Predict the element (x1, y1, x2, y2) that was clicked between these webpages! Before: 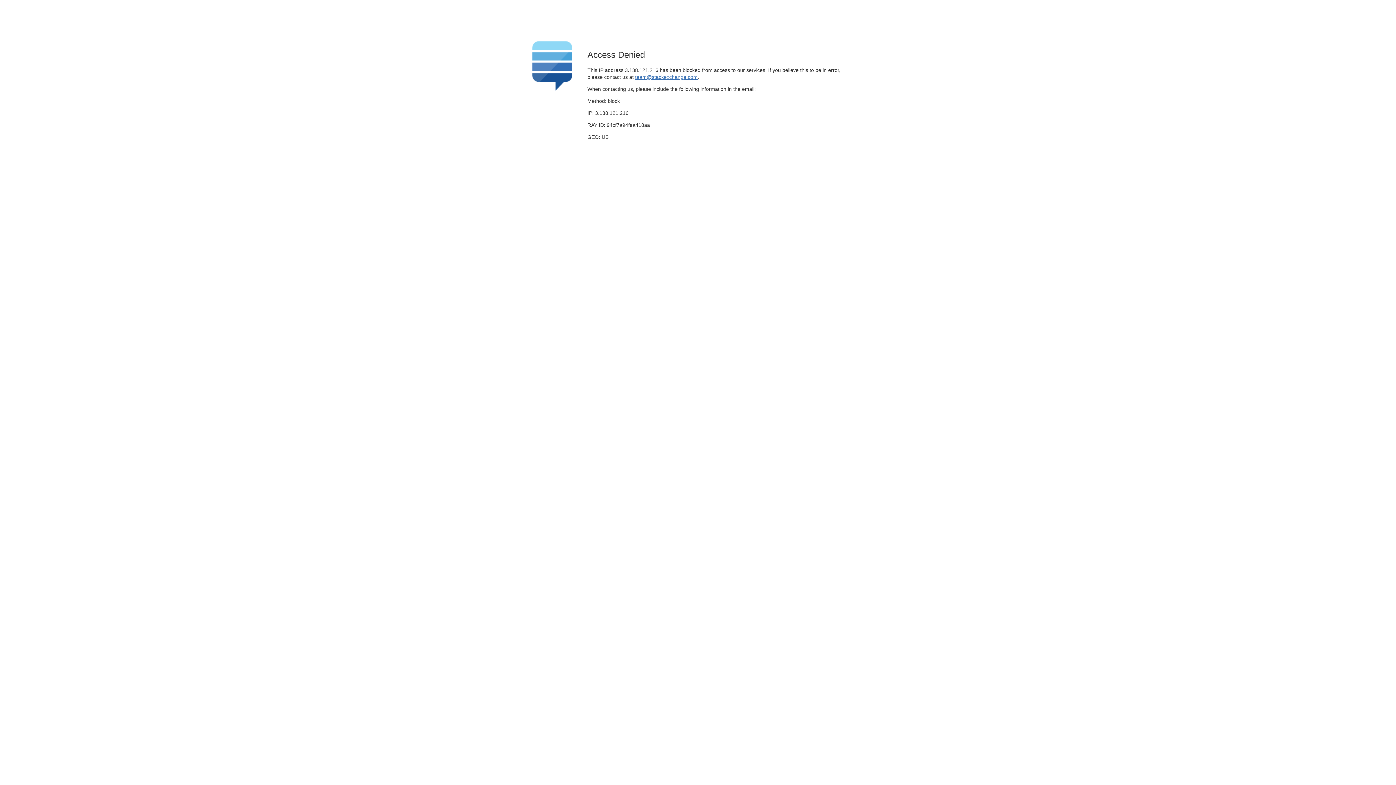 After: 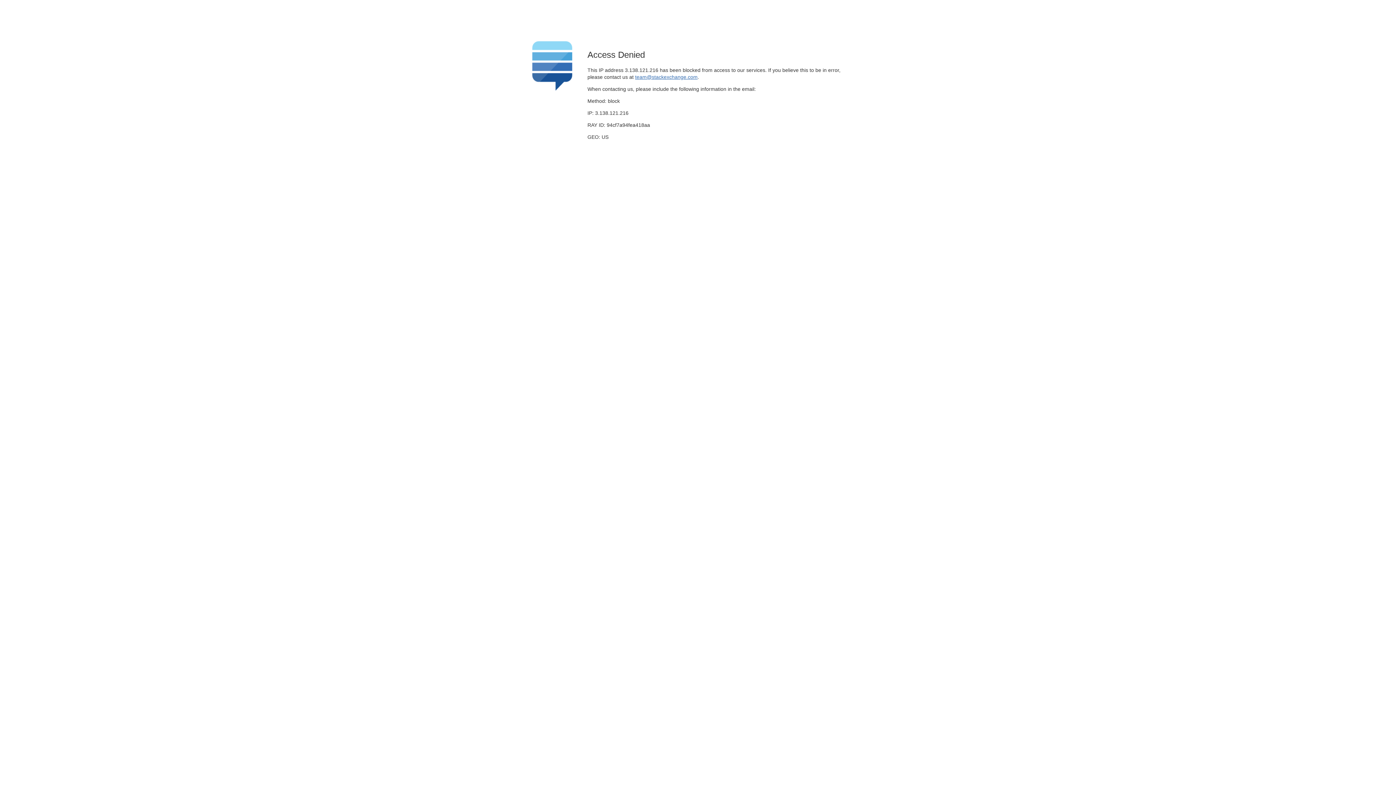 Action: bbox: (635, 74, 697, 79) label: team@stackexchange.com